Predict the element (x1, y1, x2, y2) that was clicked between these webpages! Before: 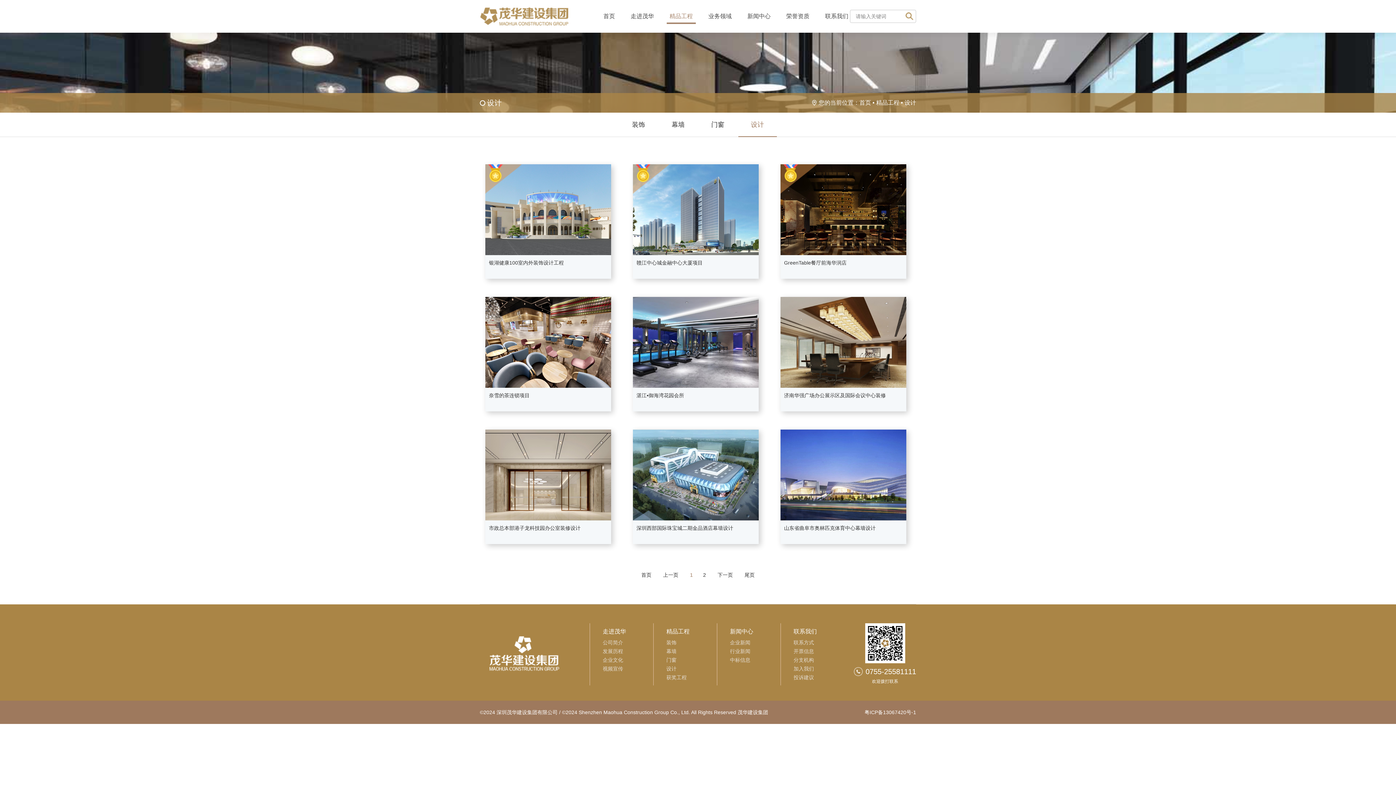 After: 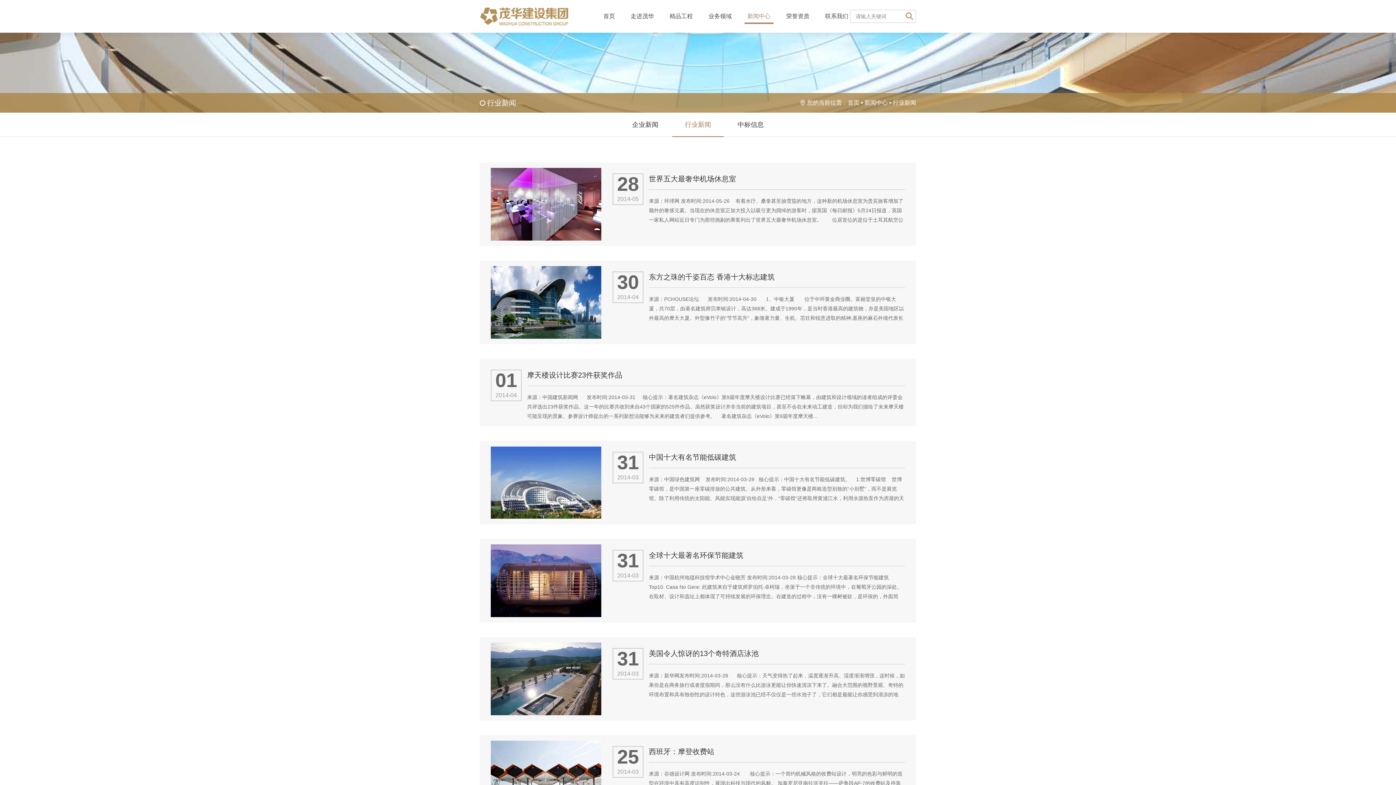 Action: label: 行业新闻 bbox: (730, 648, 750, 654)